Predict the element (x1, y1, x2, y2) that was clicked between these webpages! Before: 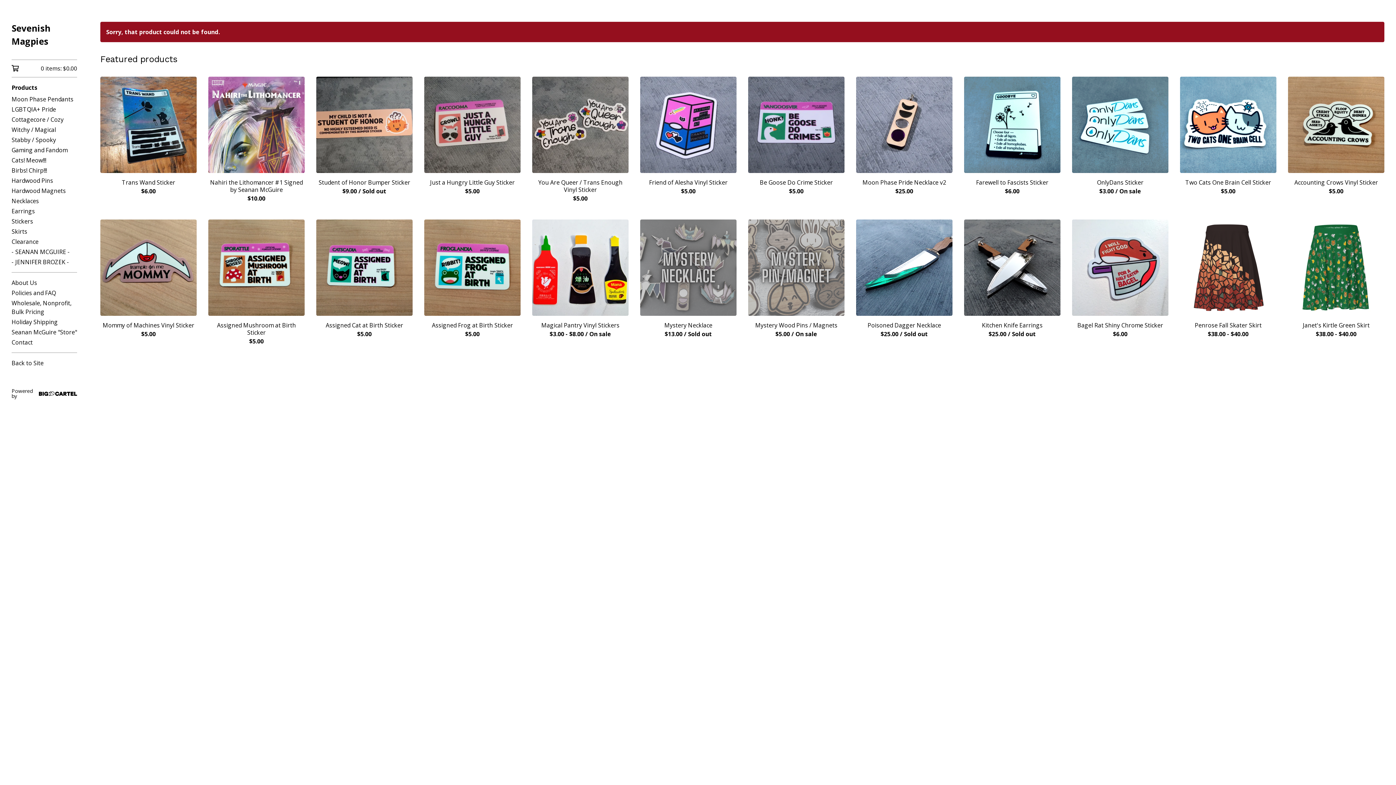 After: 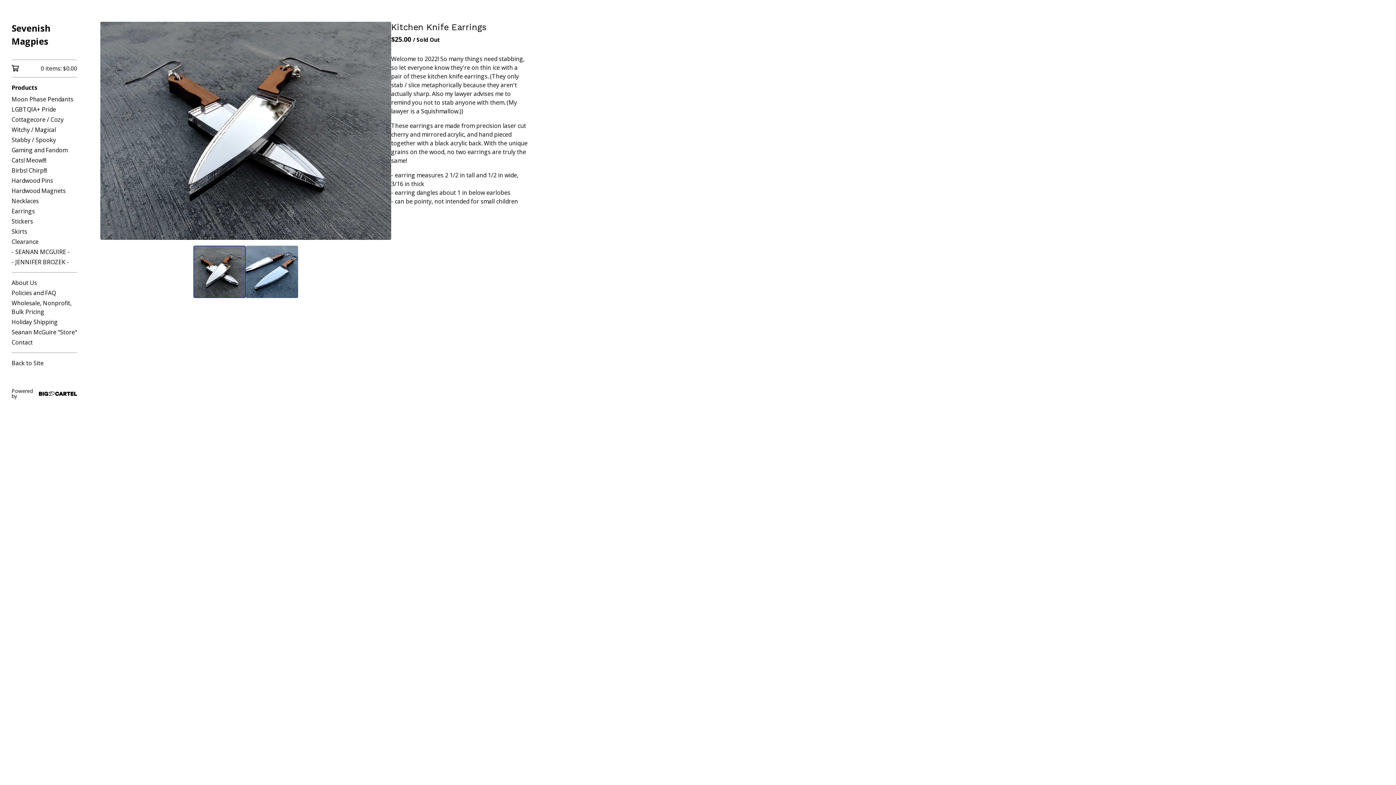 Action: bbox: (964, 219, 1060, 343) label: Kitchen Knife Earrings
$25.00 / Sold out